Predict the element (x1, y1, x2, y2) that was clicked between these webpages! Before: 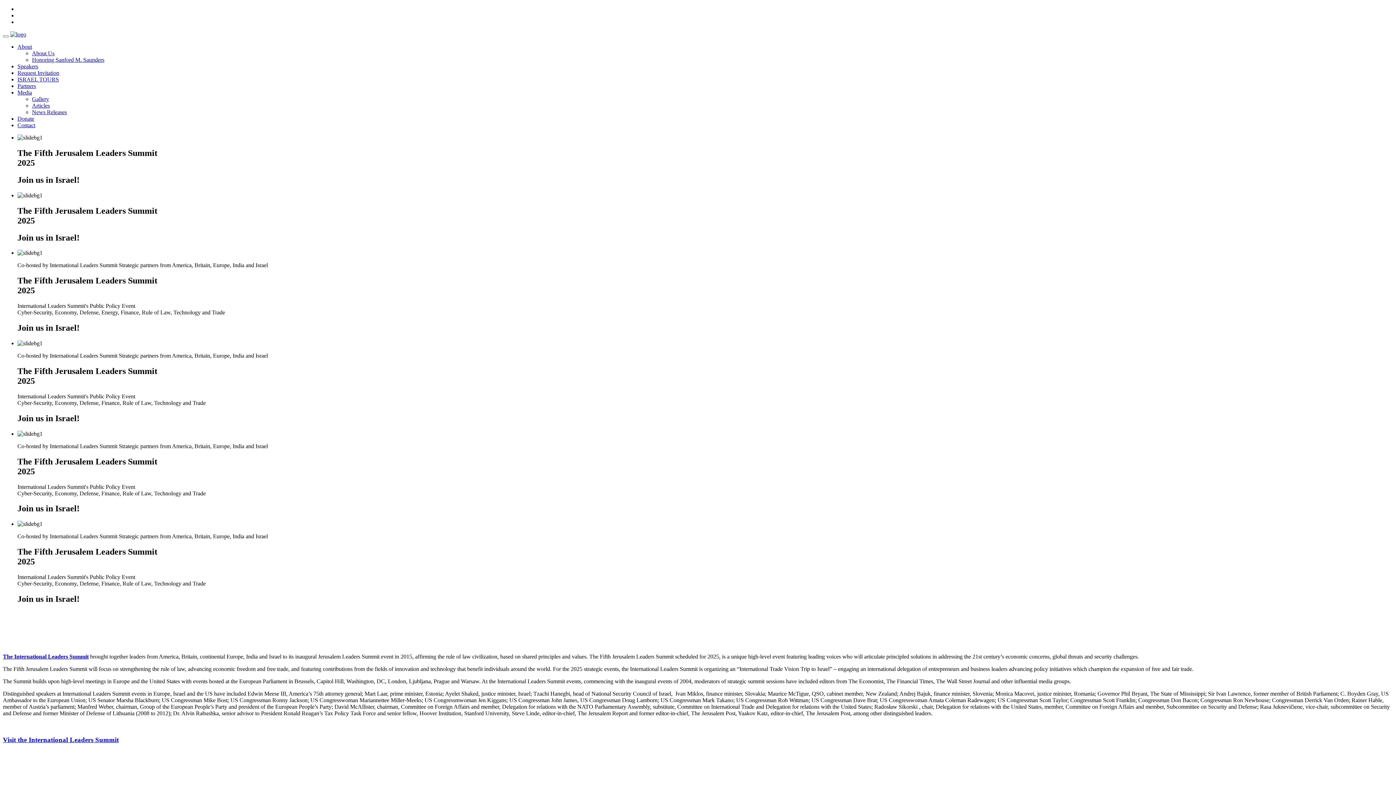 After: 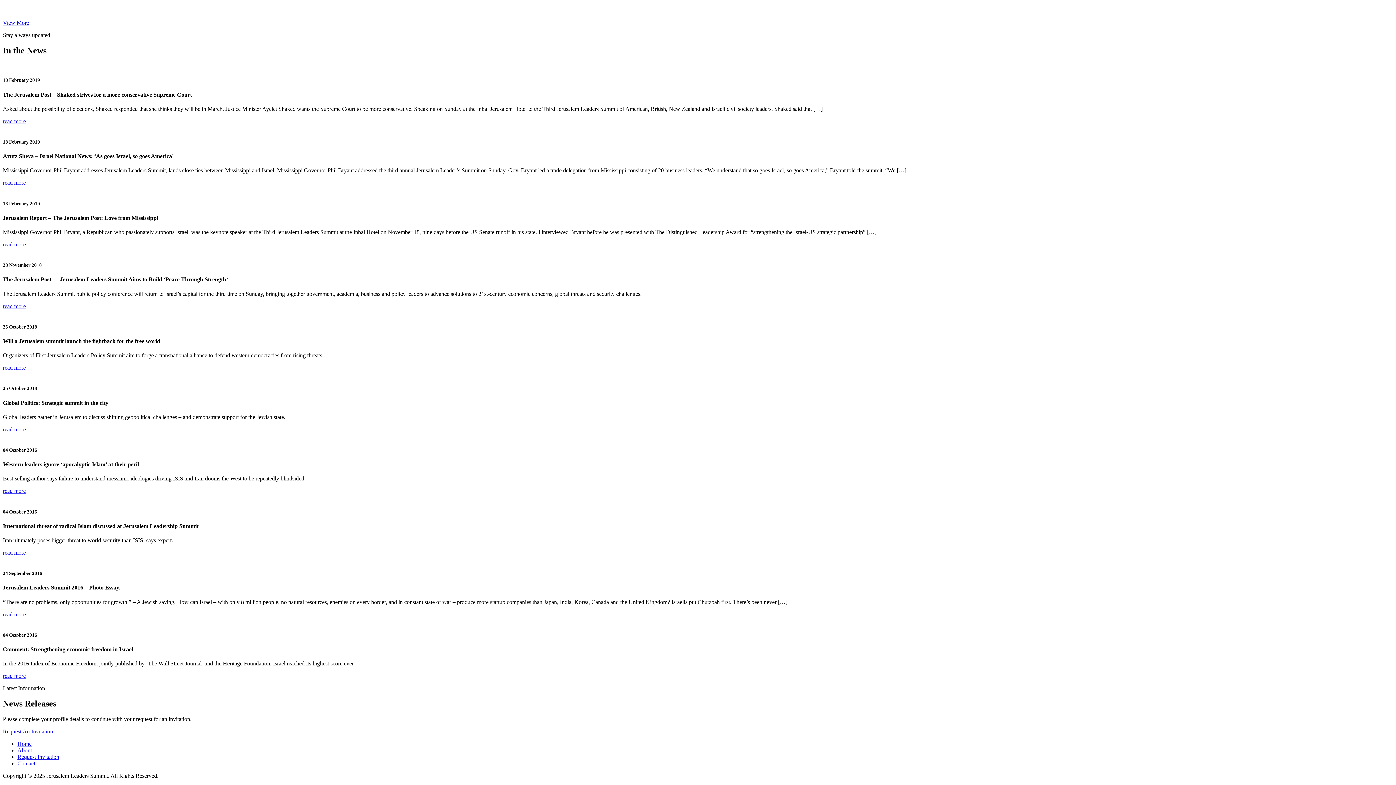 Action: bbox: (32, 109, 66, 115) label: News Releases